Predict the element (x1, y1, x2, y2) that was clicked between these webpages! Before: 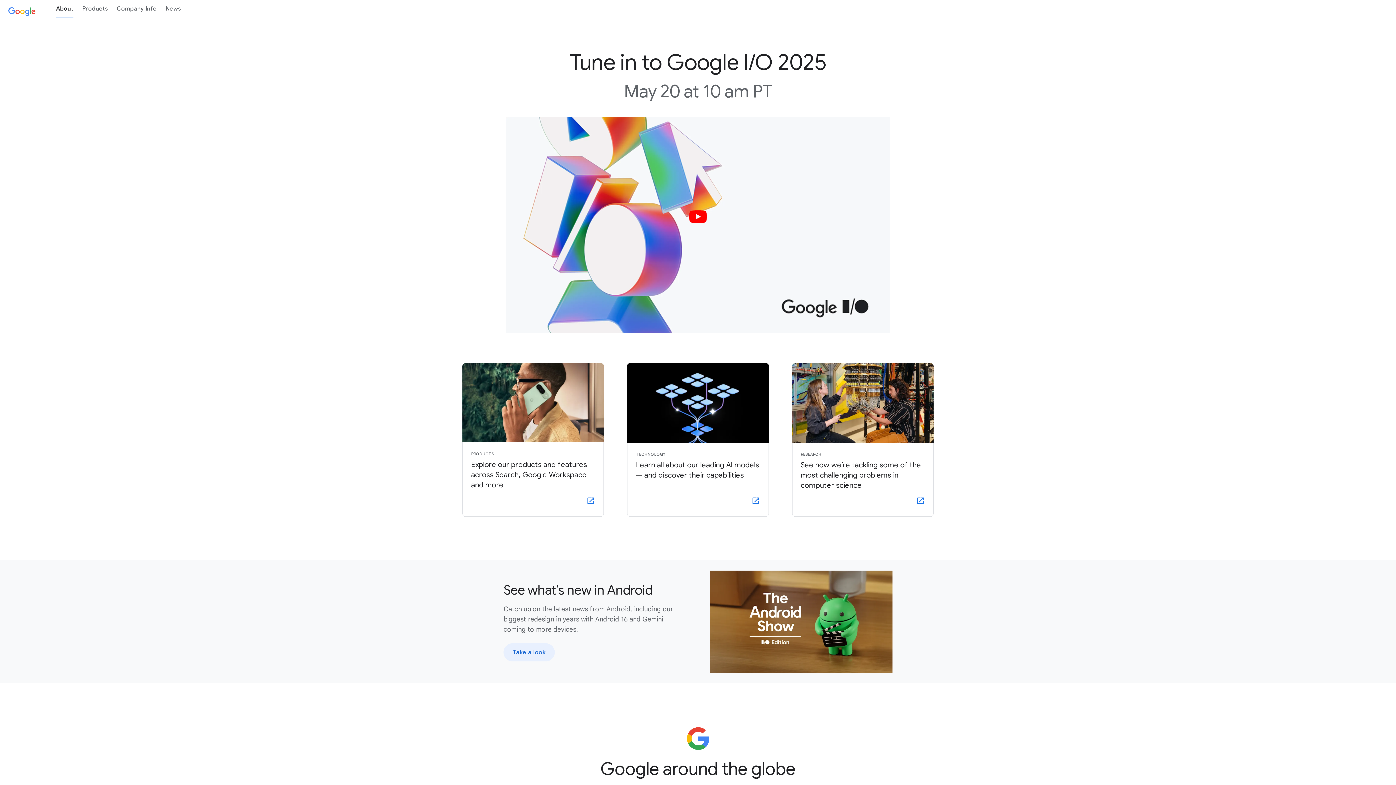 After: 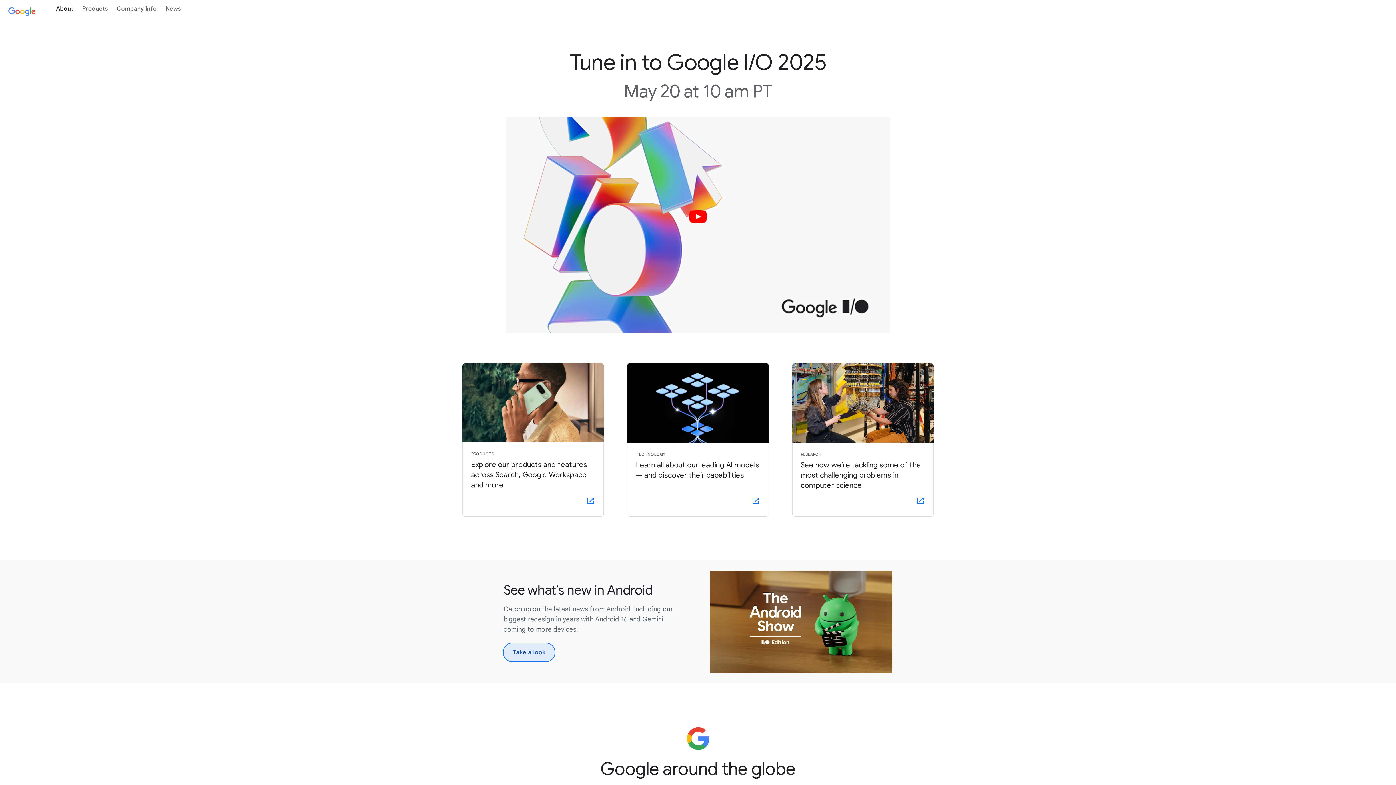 Action: label: Take a look bbox: (503, 643, 554, 661)